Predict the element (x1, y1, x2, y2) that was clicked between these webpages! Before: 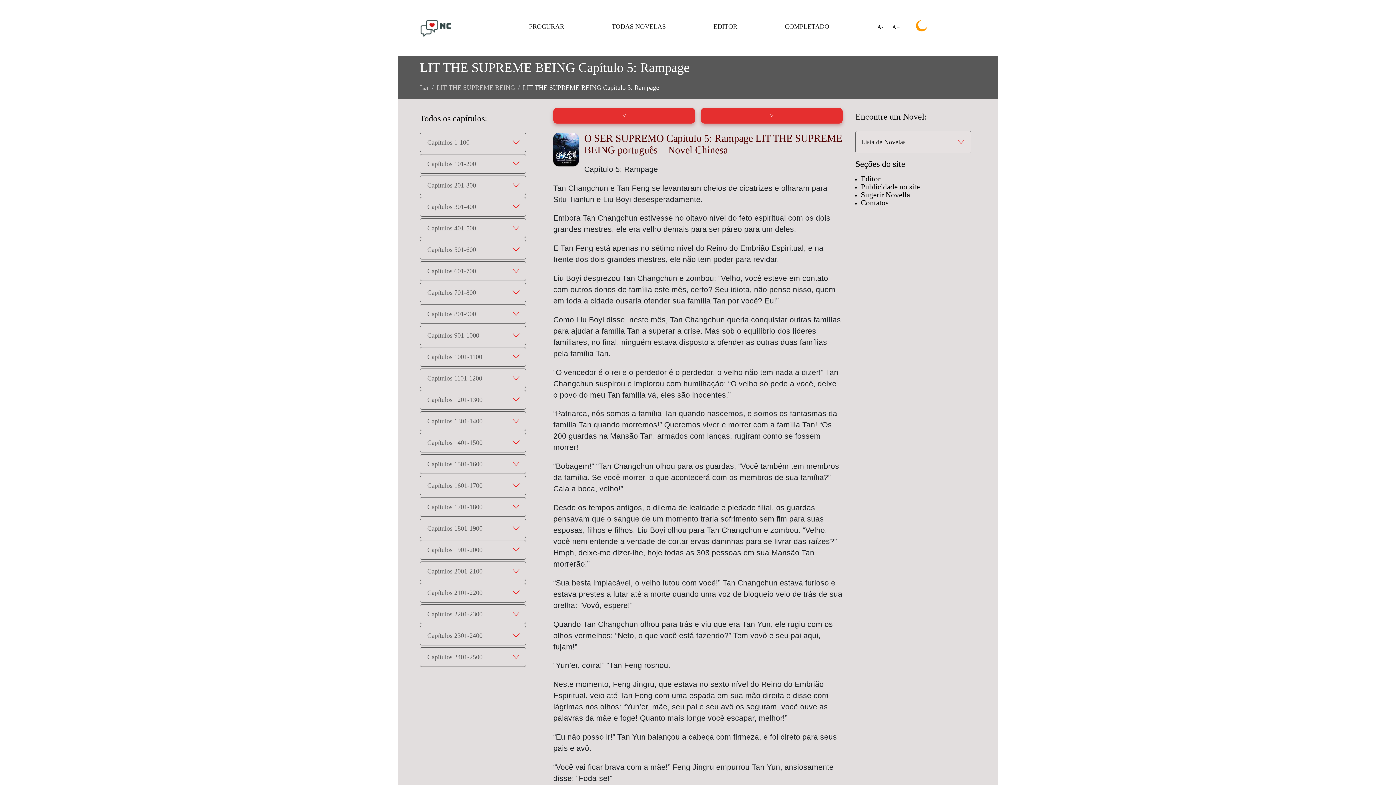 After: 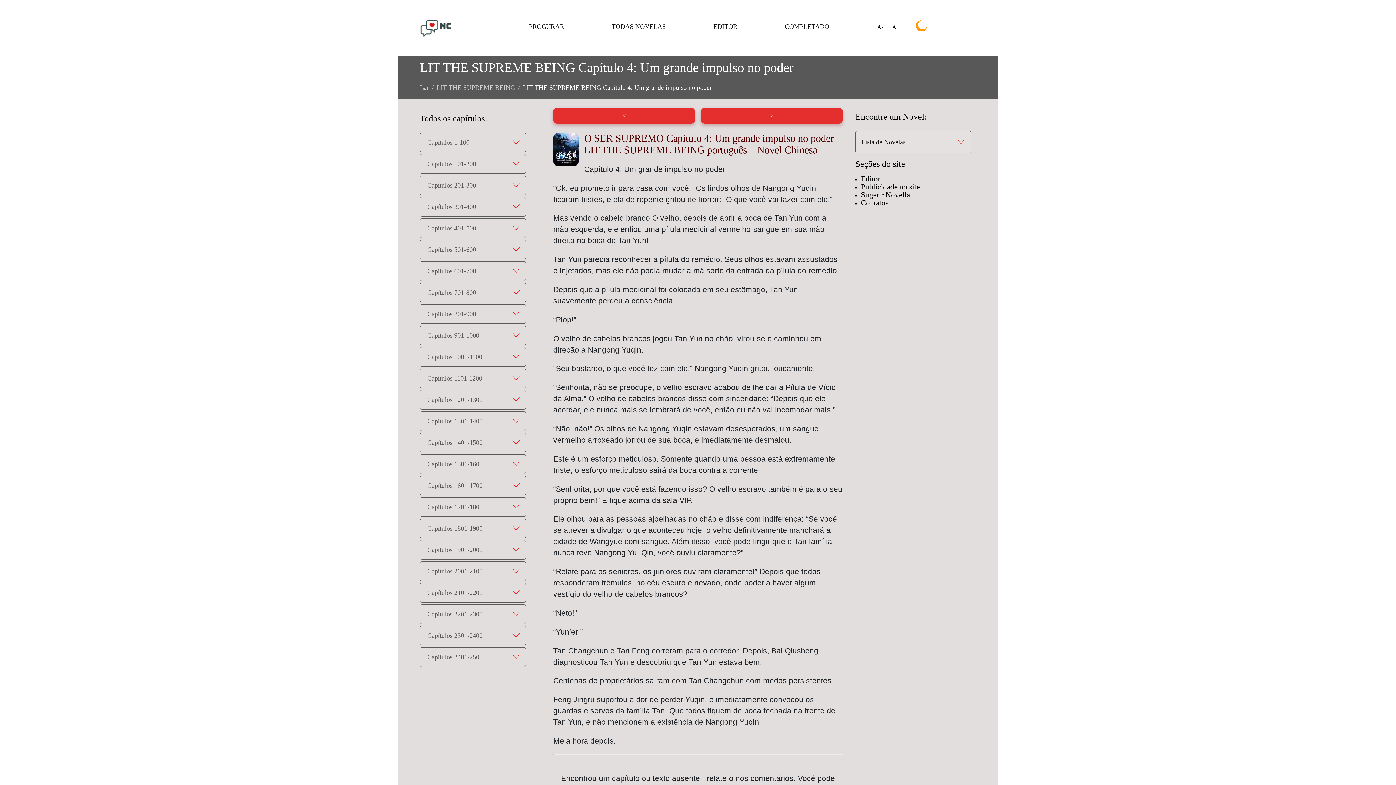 Action: bbox: (553, 108, 695, 123) label: <